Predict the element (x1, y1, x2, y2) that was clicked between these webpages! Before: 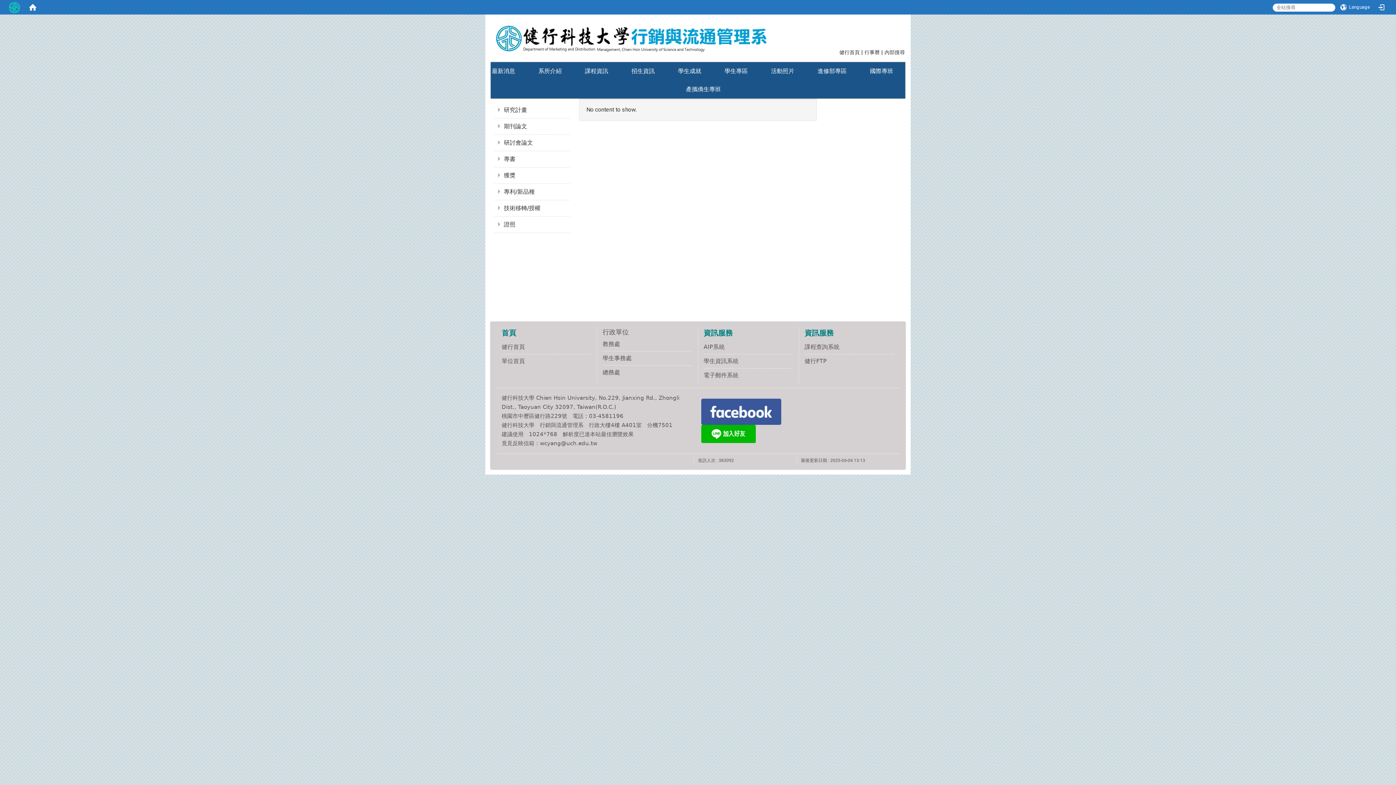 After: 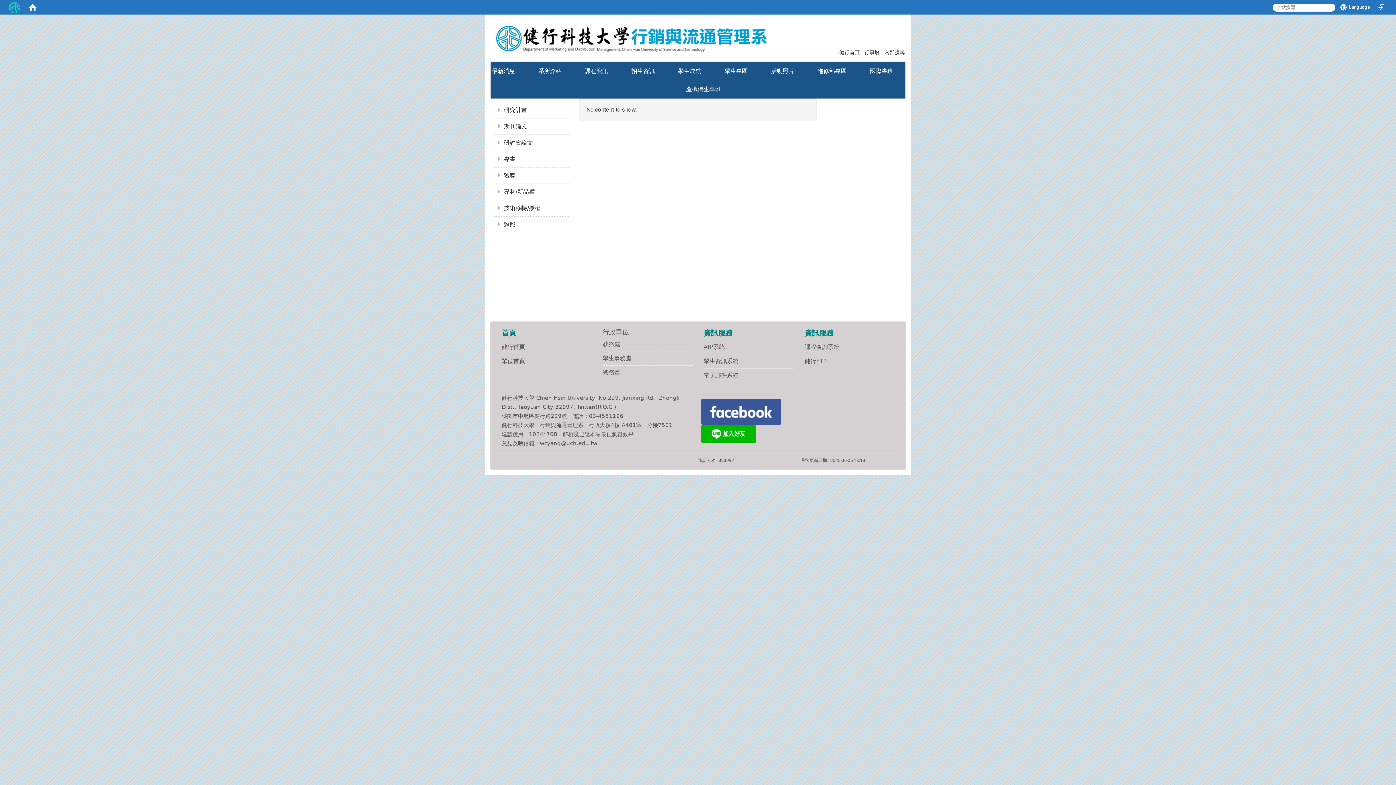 Action: bbox: (501, 327, 591, 338) label: 首頁